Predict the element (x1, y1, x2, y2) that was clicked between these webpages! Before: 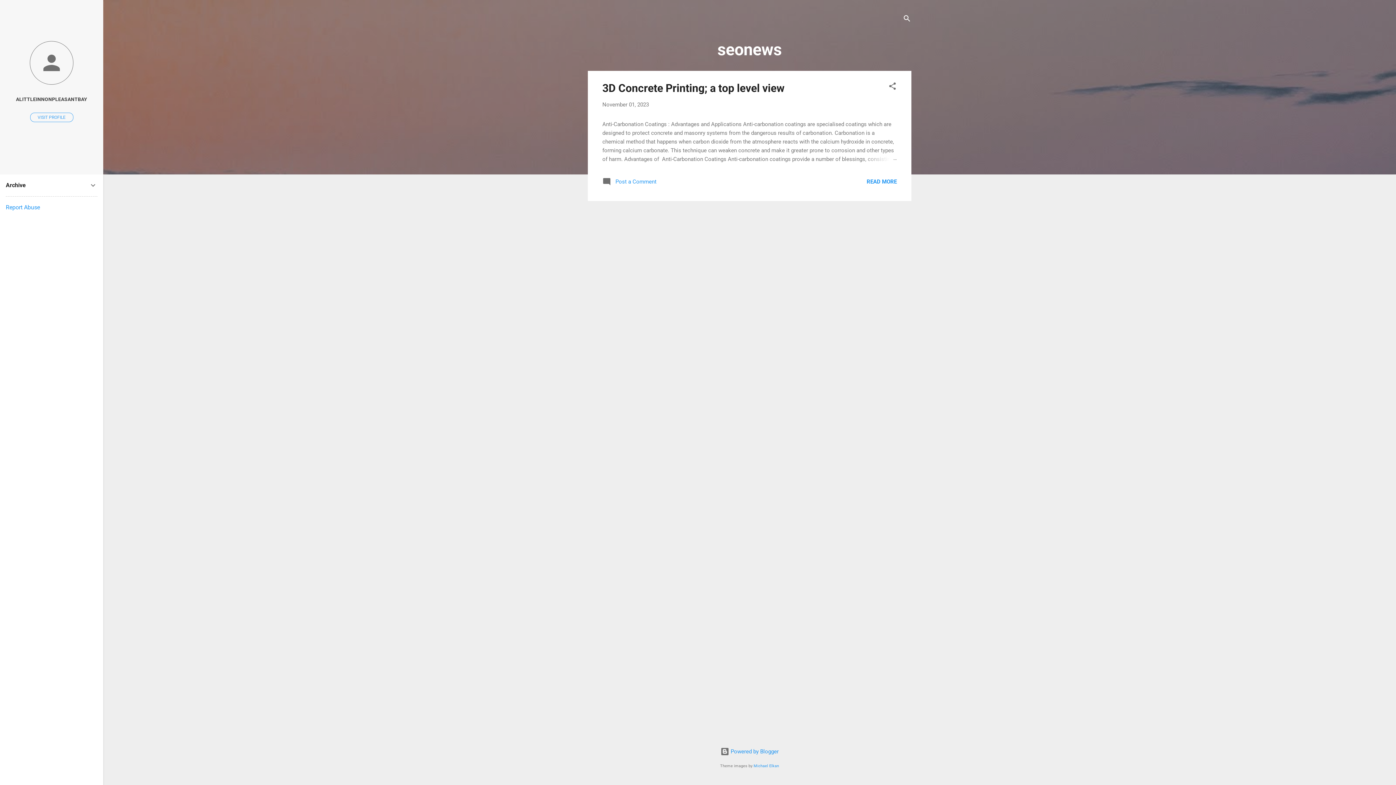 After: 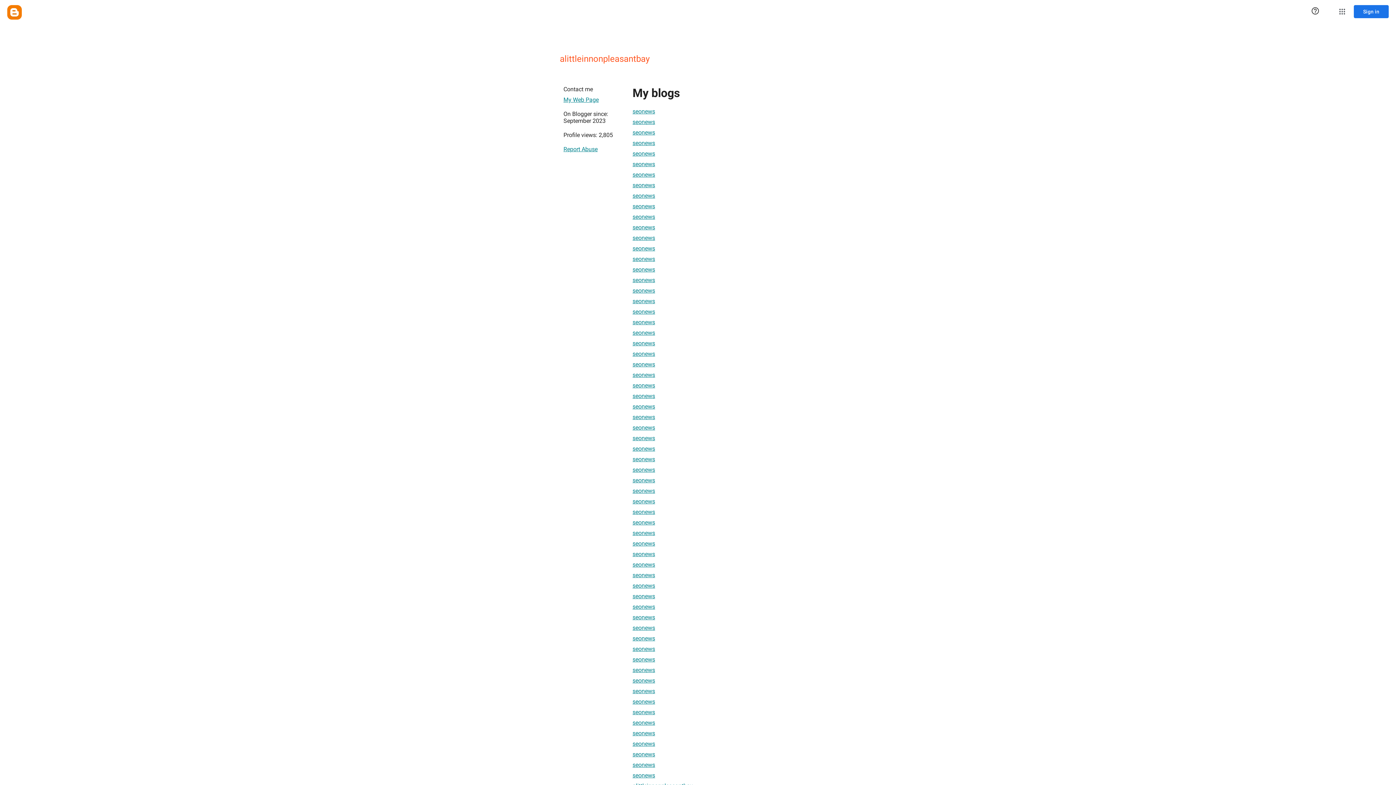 Action: bbox: (30, 112, 73, 122) label: VISIT PROFILE